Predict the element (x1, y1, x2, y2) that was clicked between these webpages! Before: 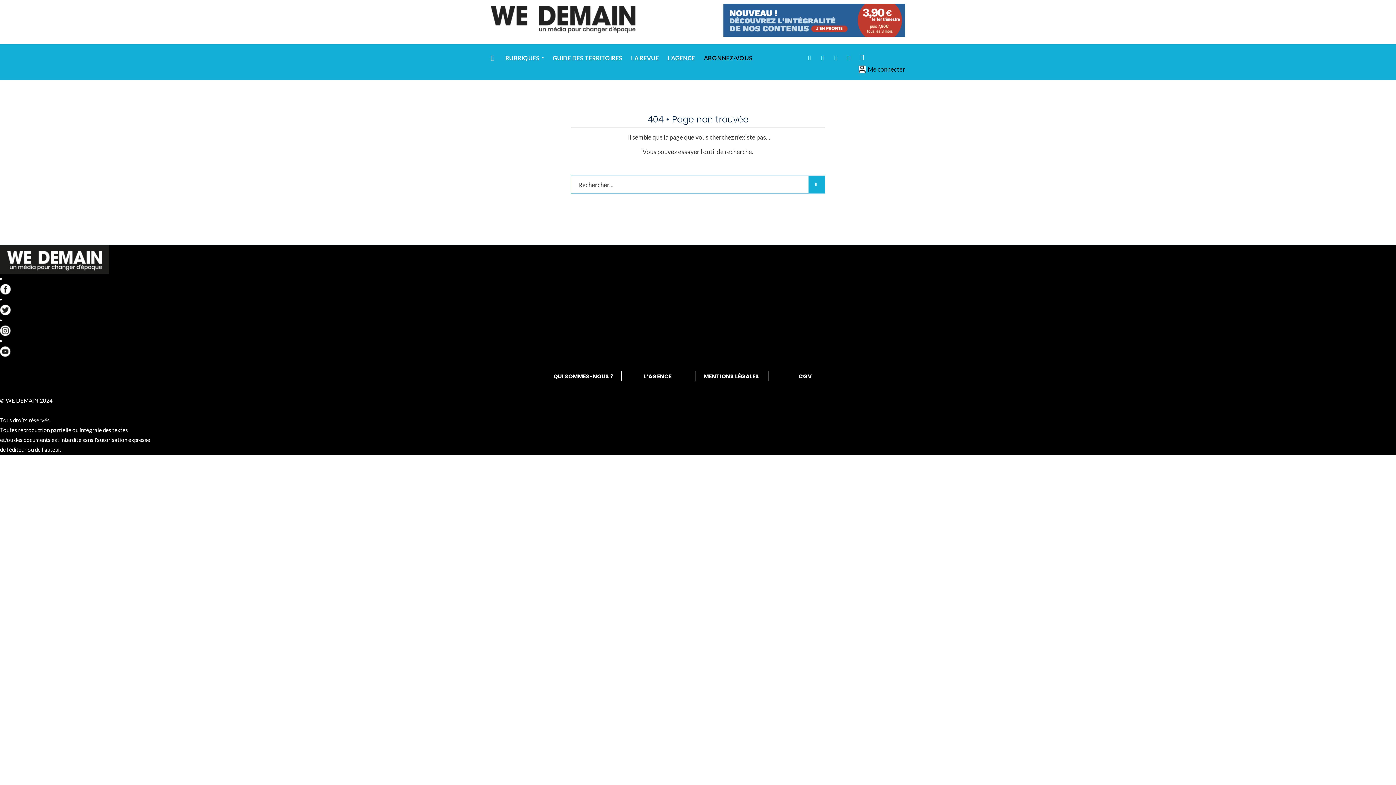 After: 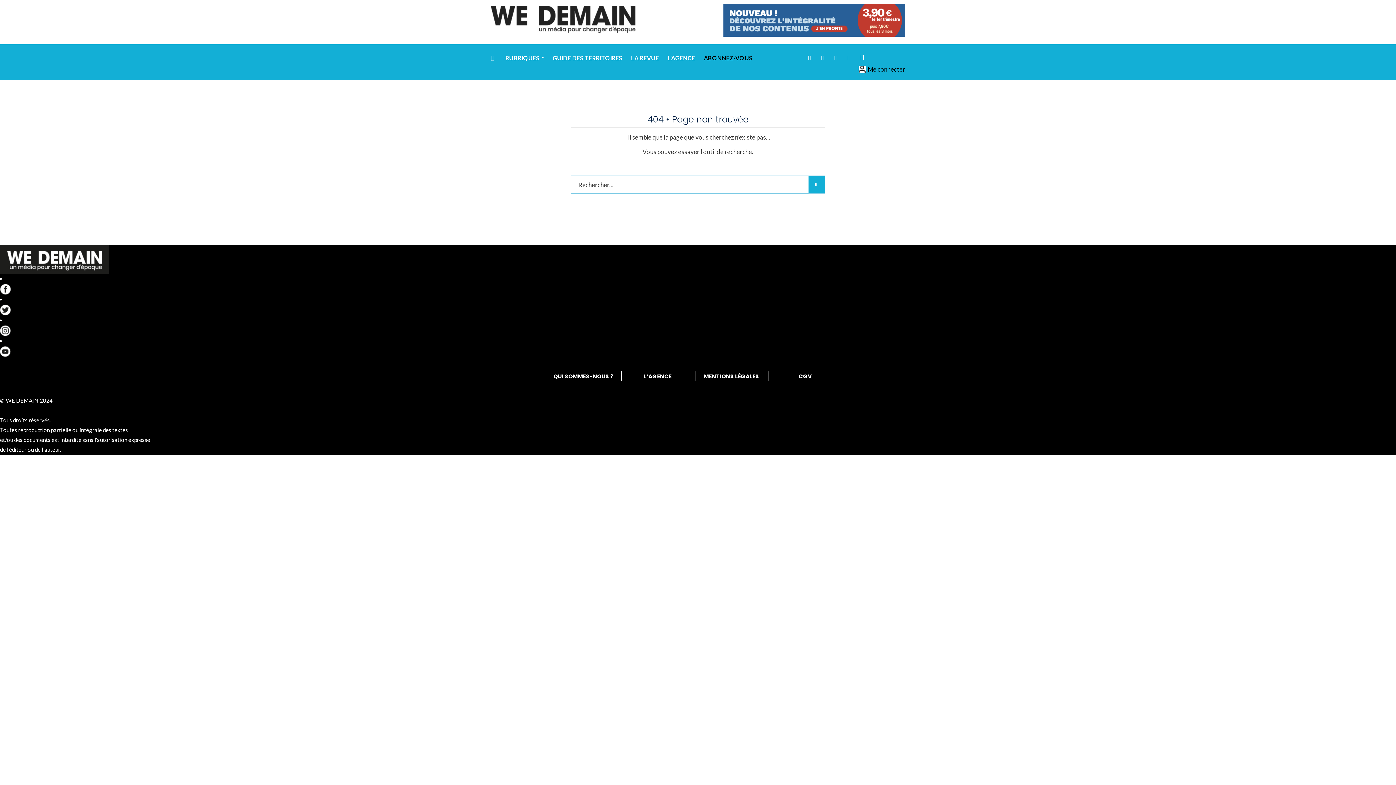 Action: bbox: (0, 346, 1396, 357)